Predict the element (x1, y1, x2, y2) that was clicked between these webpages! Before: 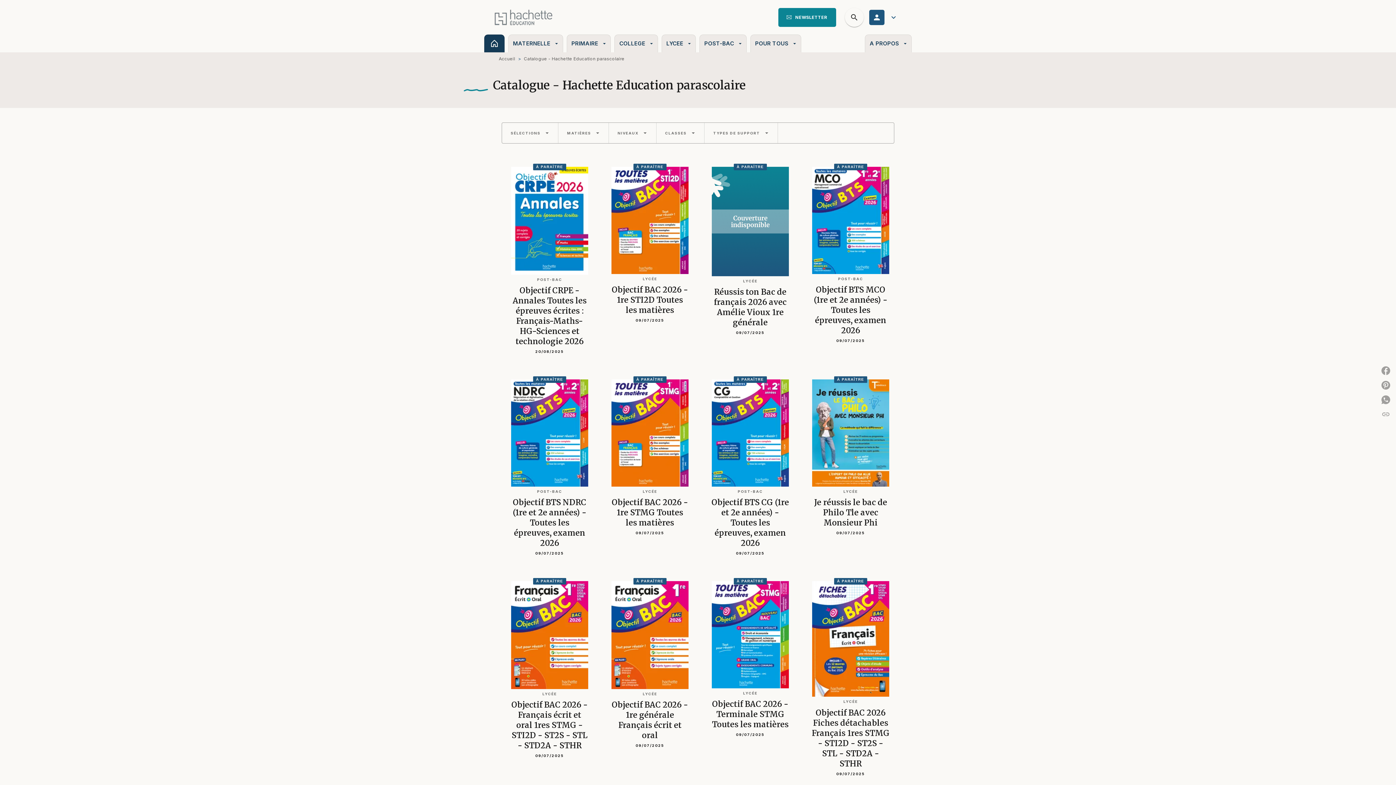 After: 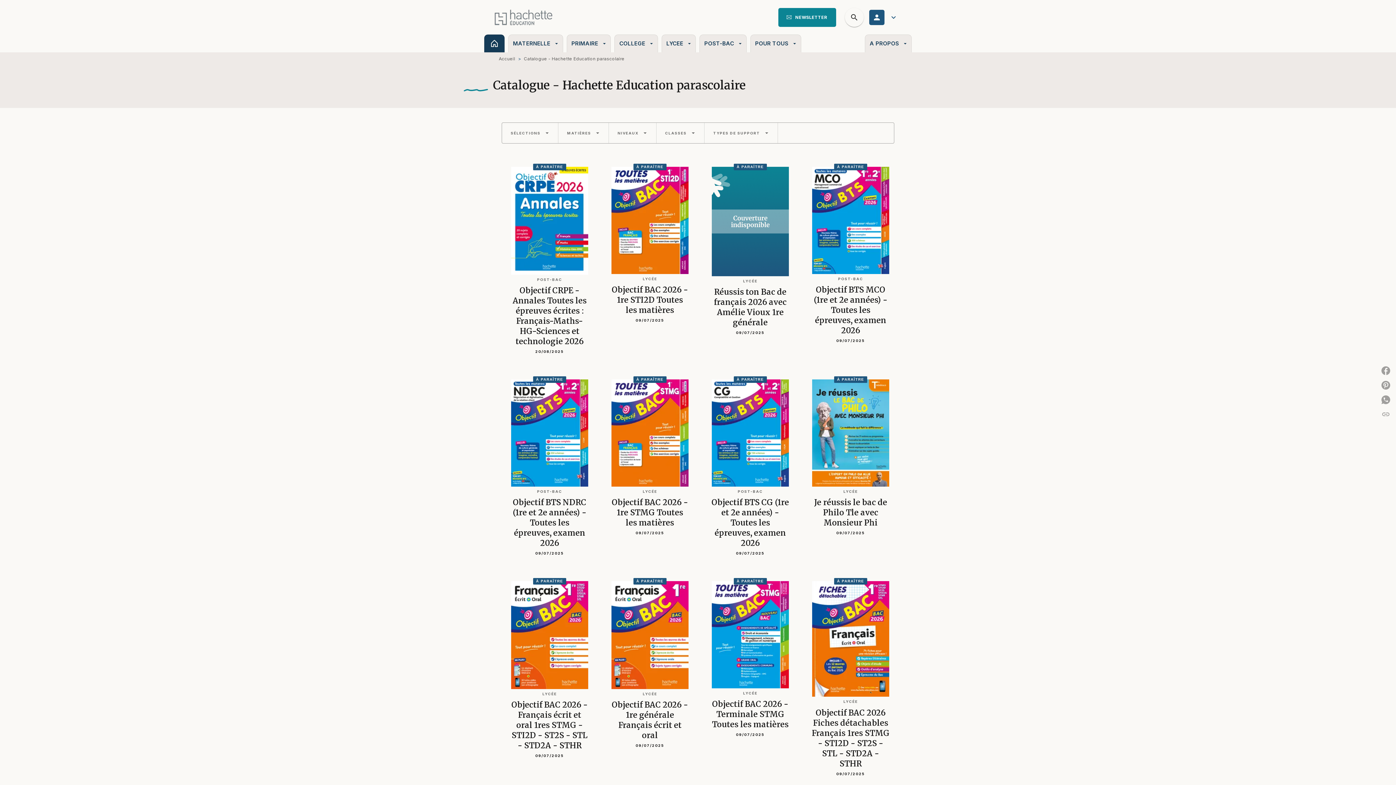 Action: bbox: (502, 123, 558, 143) label: SÉLECTIONS
arrow_drop_down